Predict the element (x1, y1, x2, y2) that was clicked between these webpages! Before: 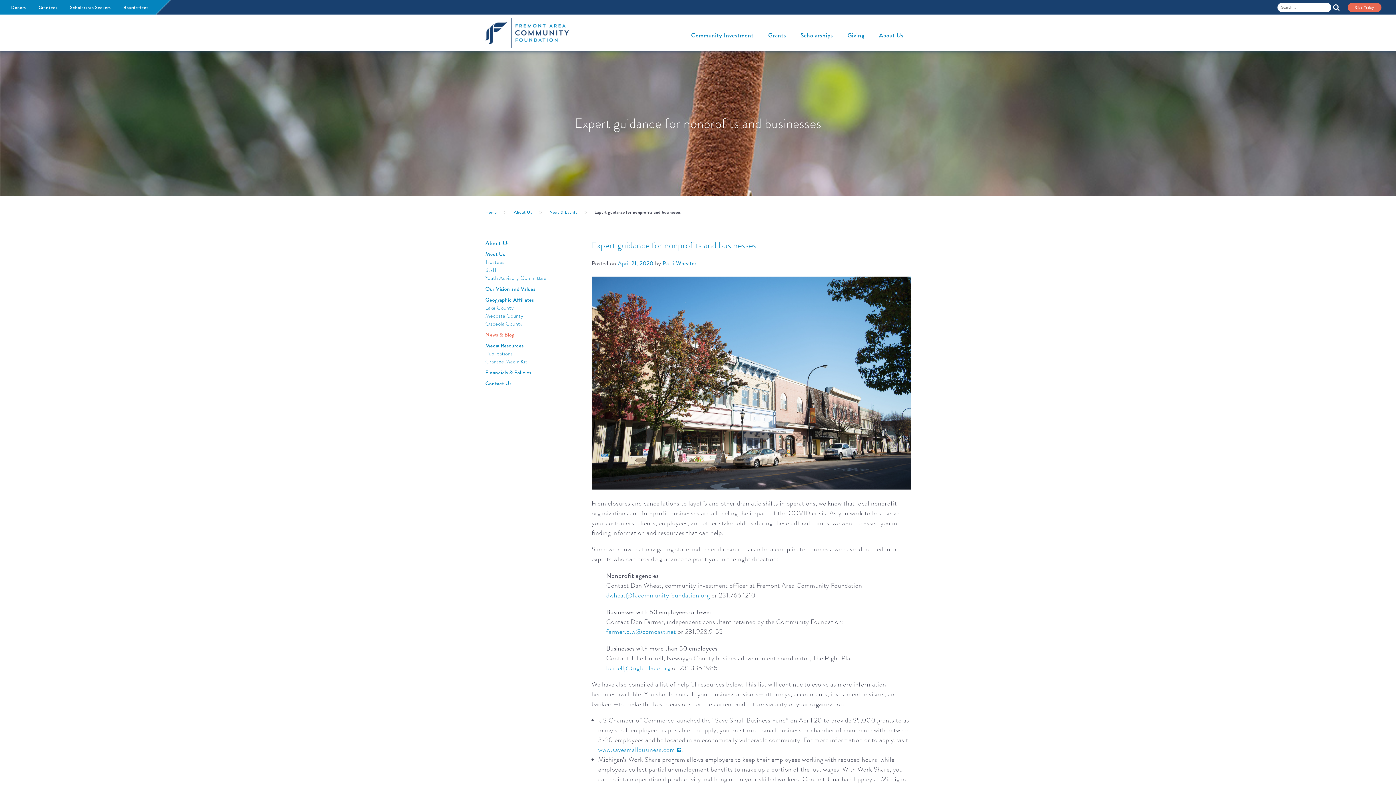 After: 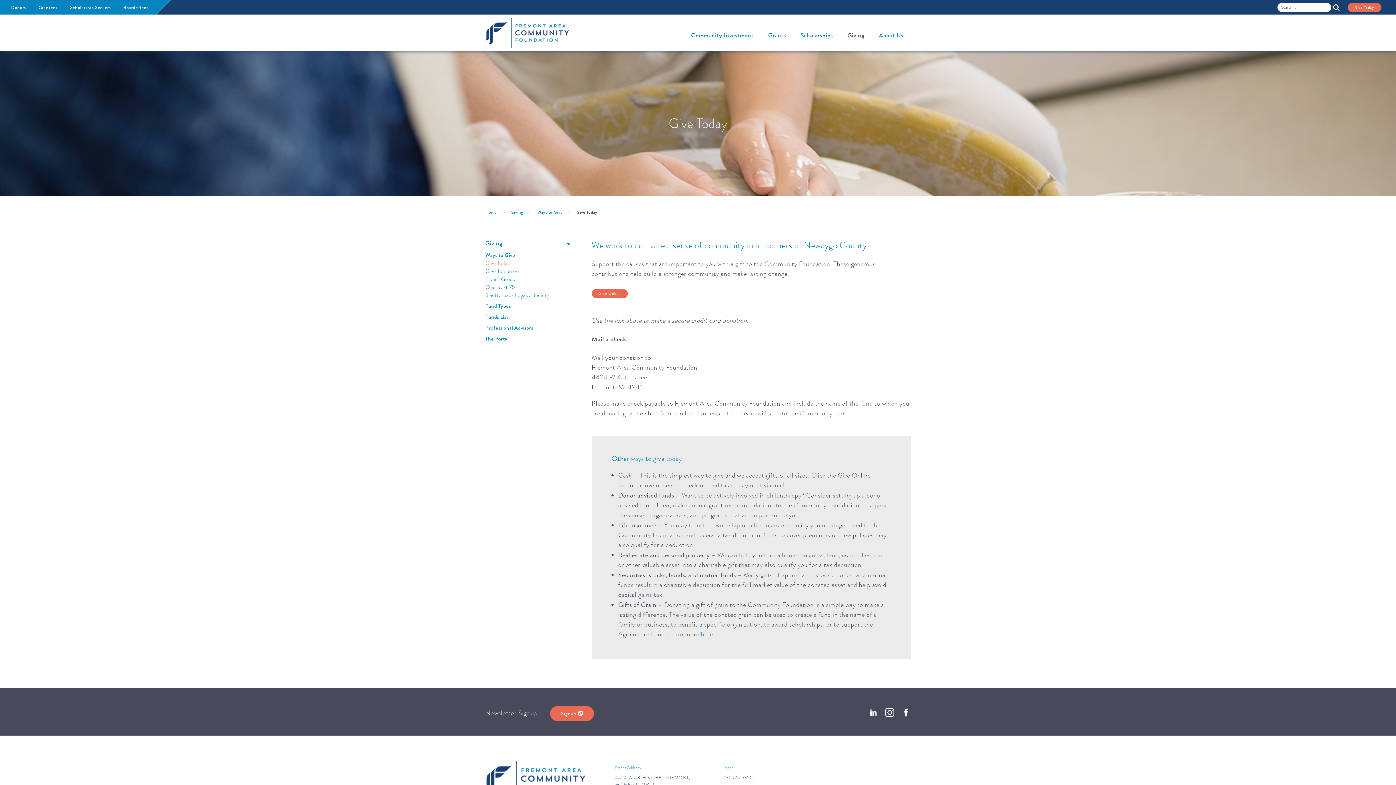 Action: bbox: (11, 4, 26, 15) label: Donors